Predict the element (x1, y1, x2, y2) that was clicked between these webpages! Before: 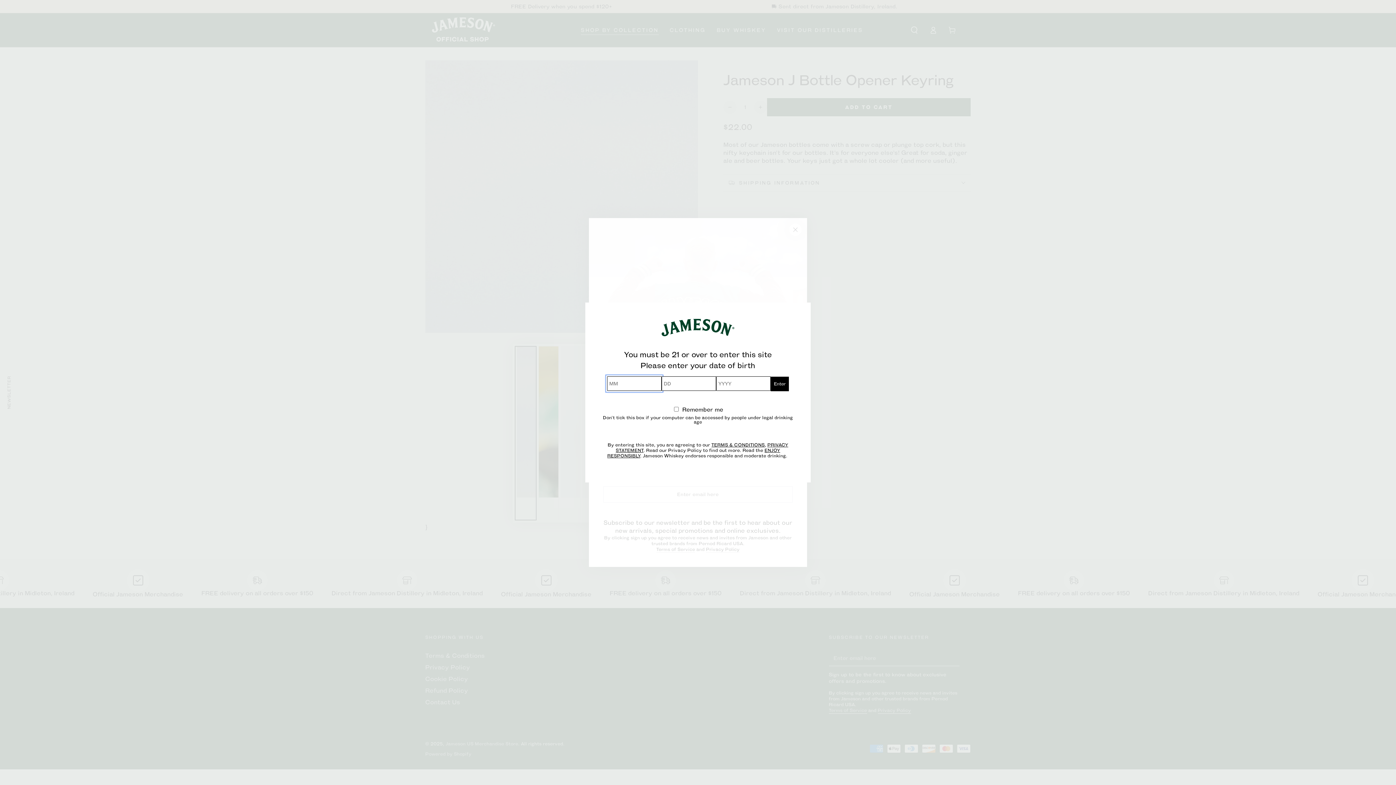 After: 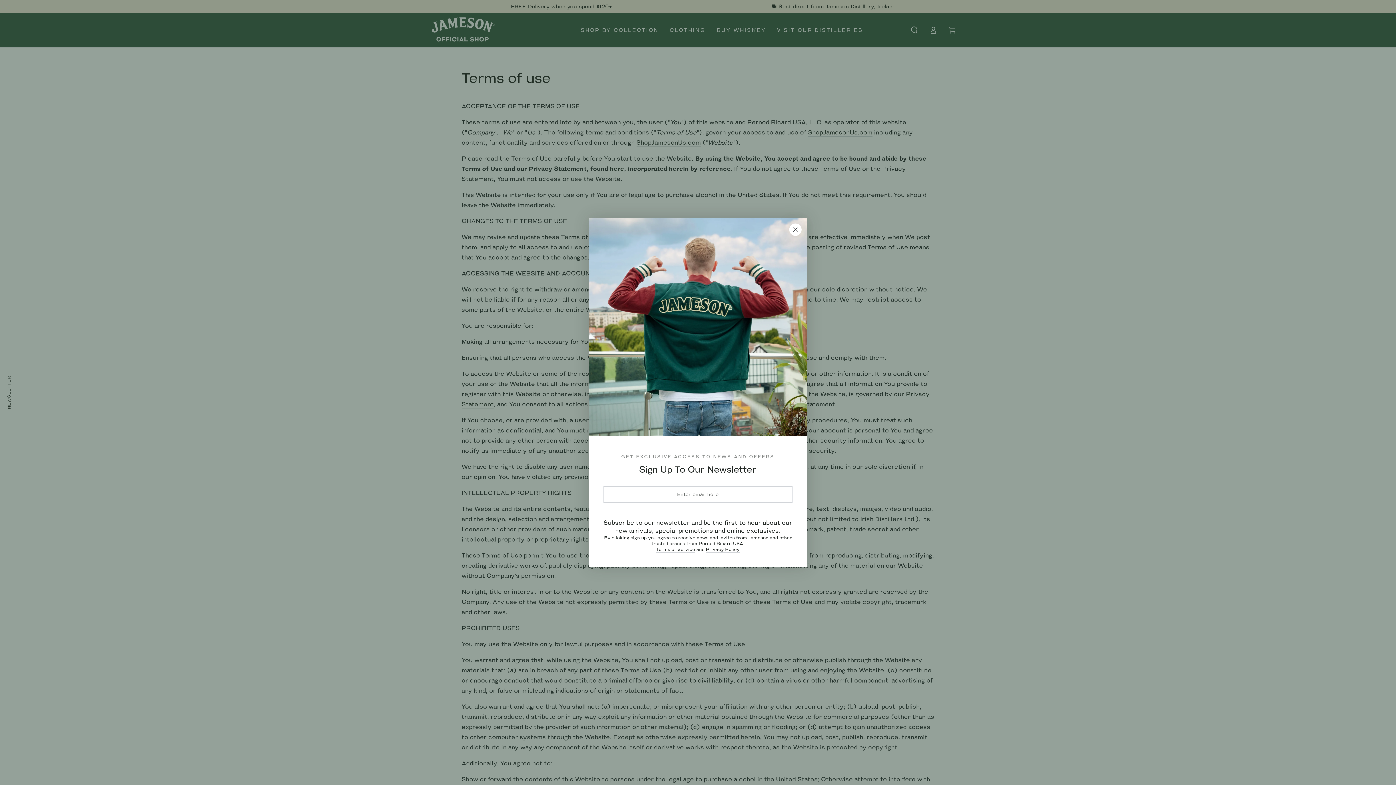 Action: bbox: (711, 442, 765, 447) label: TERMS & CONDITIONS